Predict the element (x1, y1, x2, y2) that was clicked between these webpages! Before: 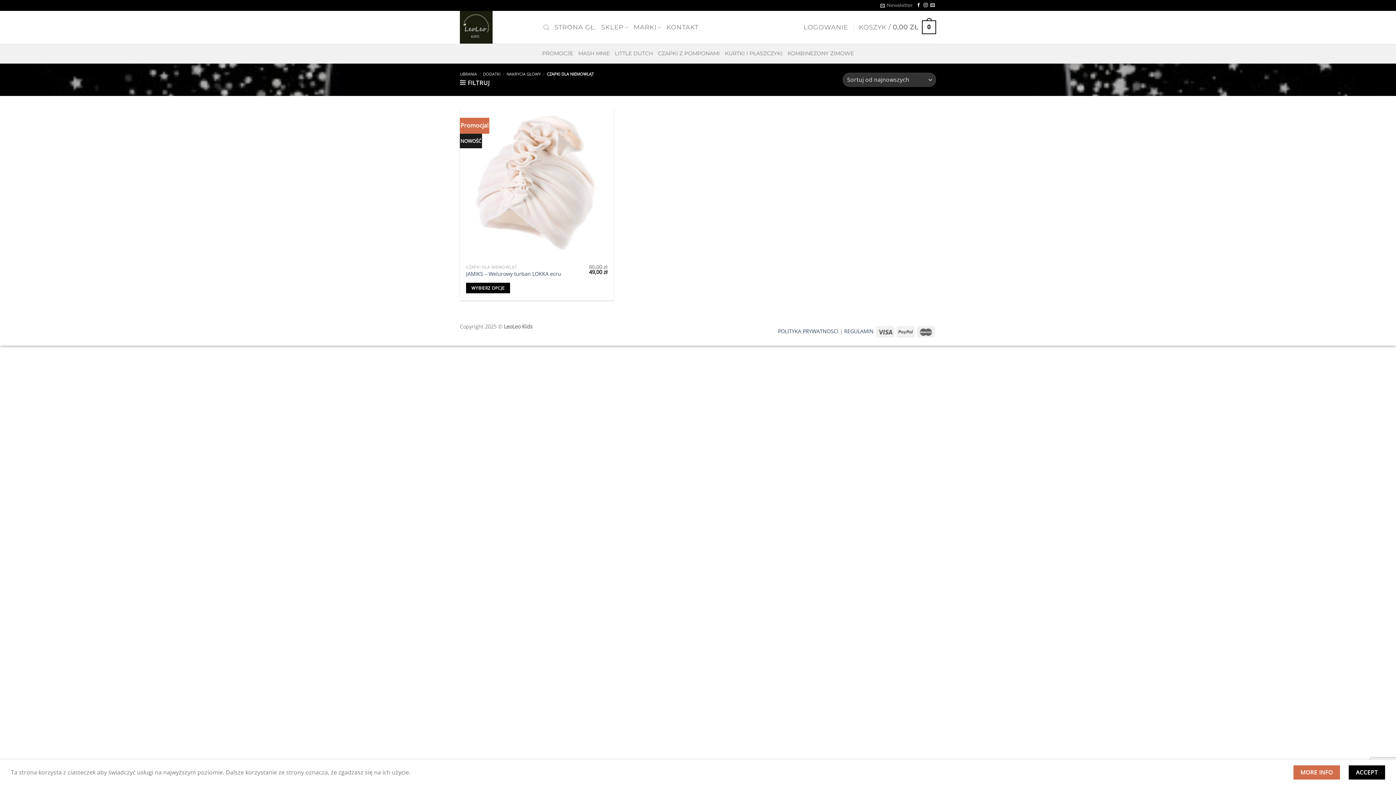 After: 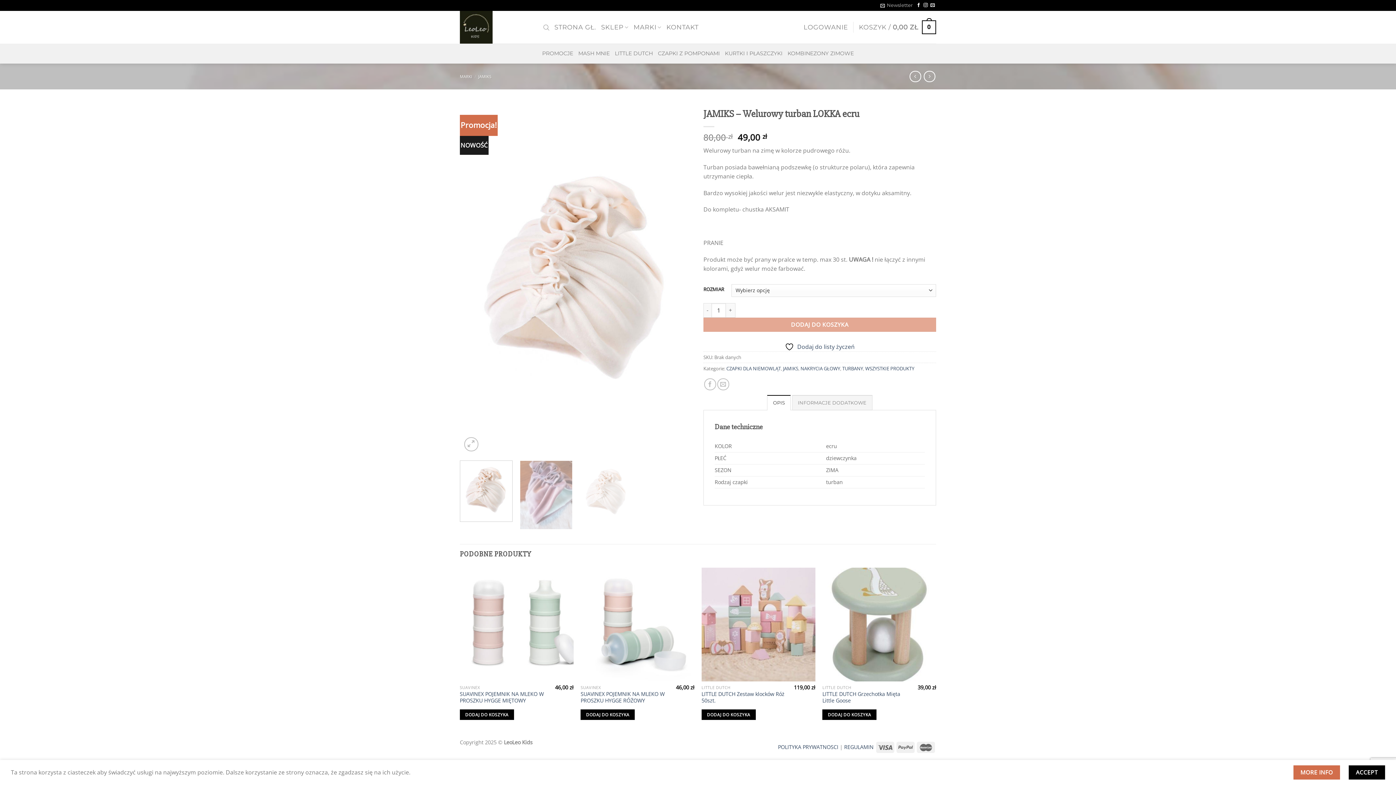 Action: label: JAMIKS – Welurowy turban LOKKA ecru bbox: (466, 270, 561, 277)